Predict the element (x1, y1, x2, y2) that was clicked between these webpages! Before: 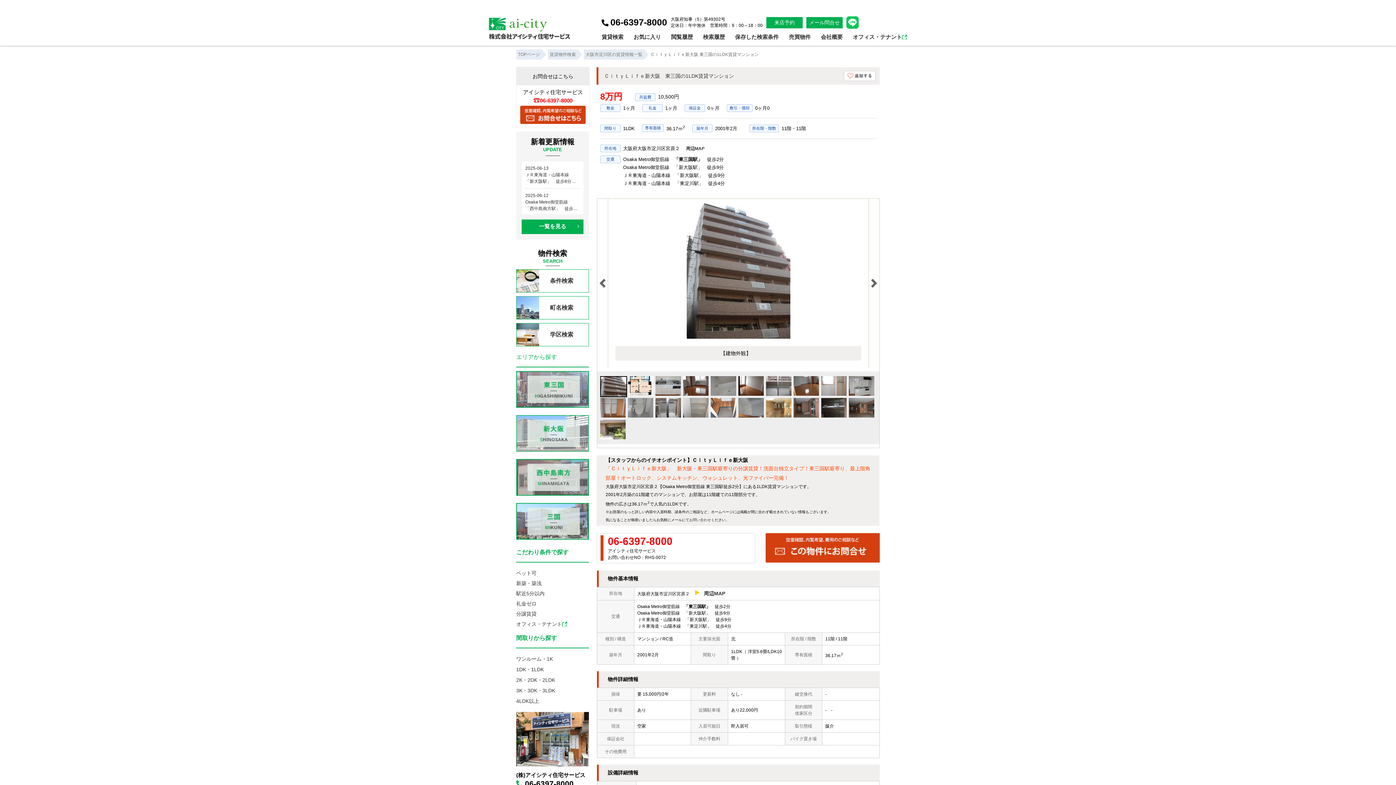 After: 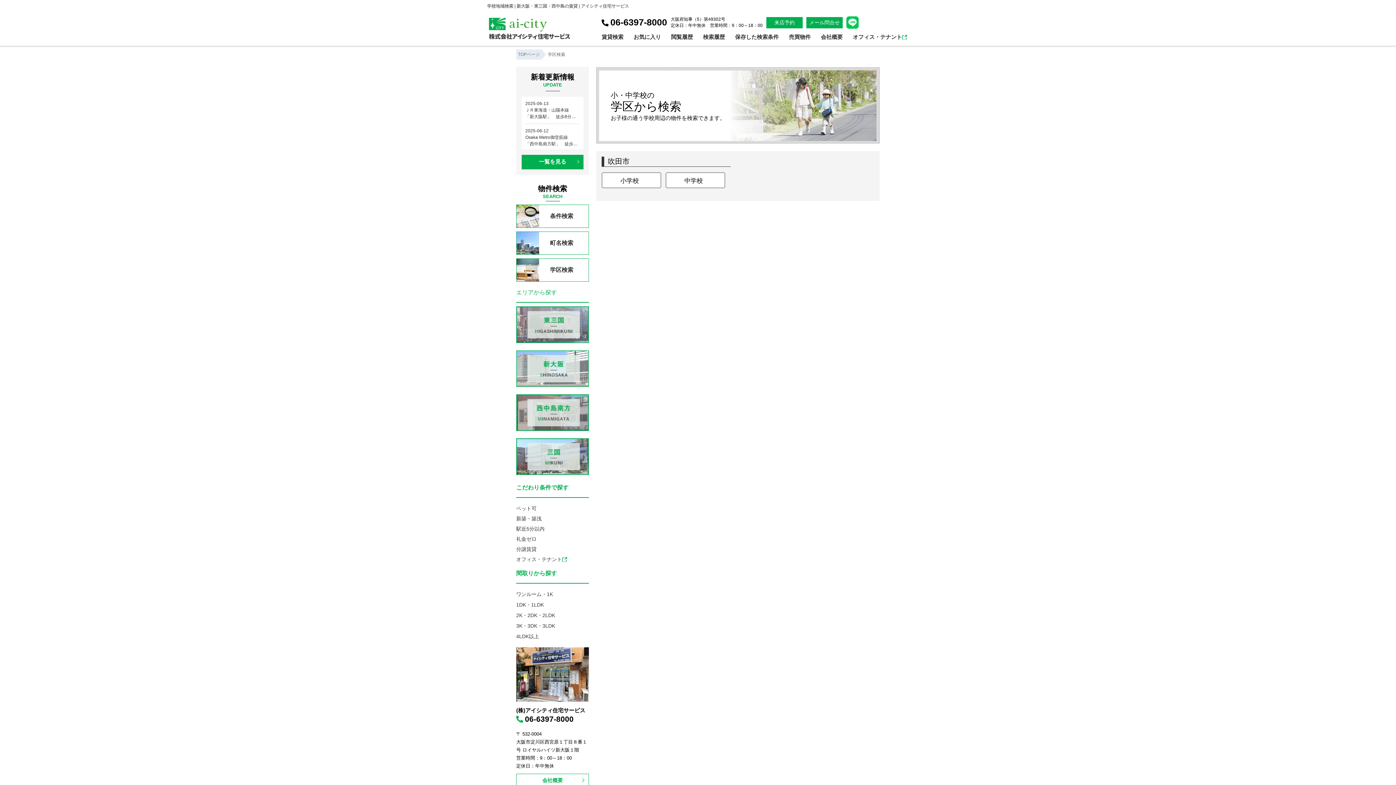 Action: label: 学区検索 bbox: (516, 323, 589, 346)